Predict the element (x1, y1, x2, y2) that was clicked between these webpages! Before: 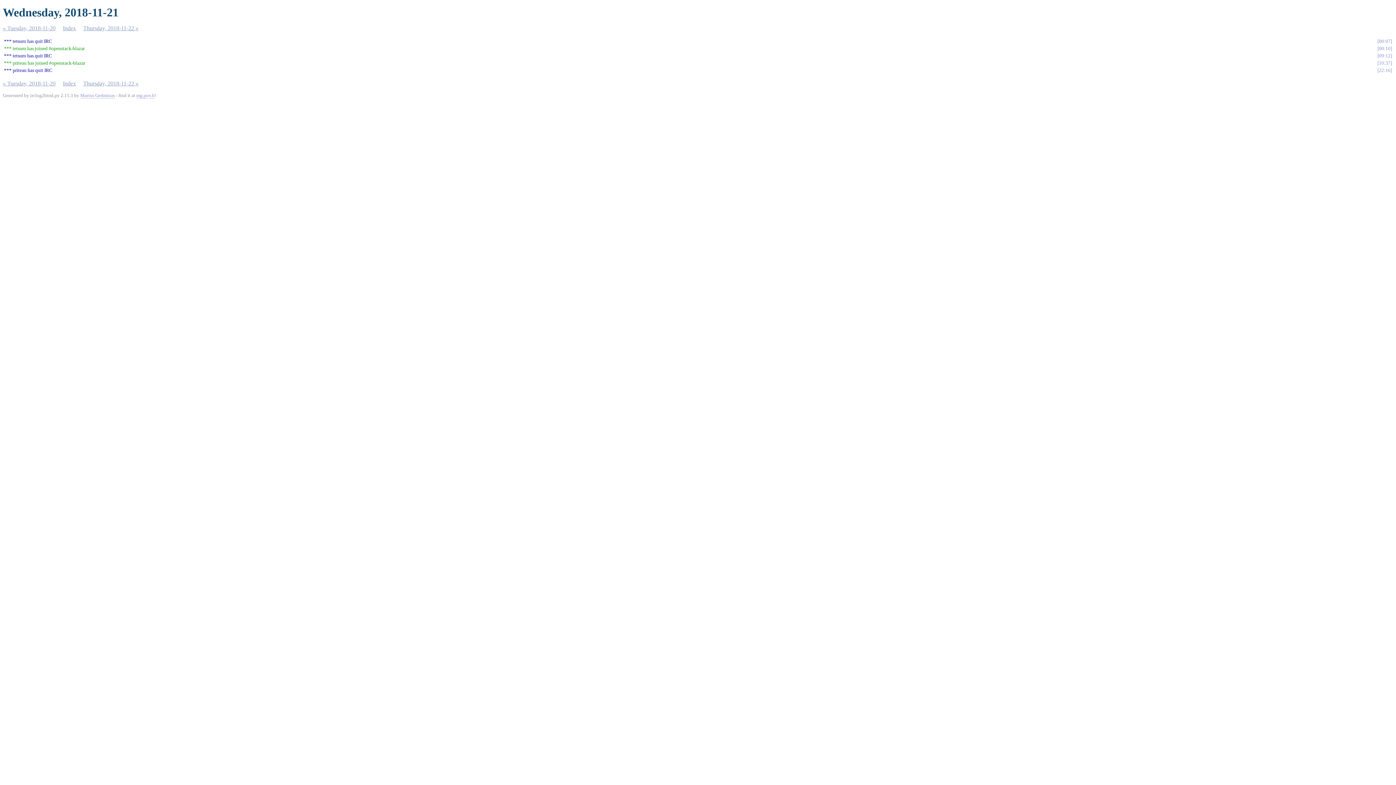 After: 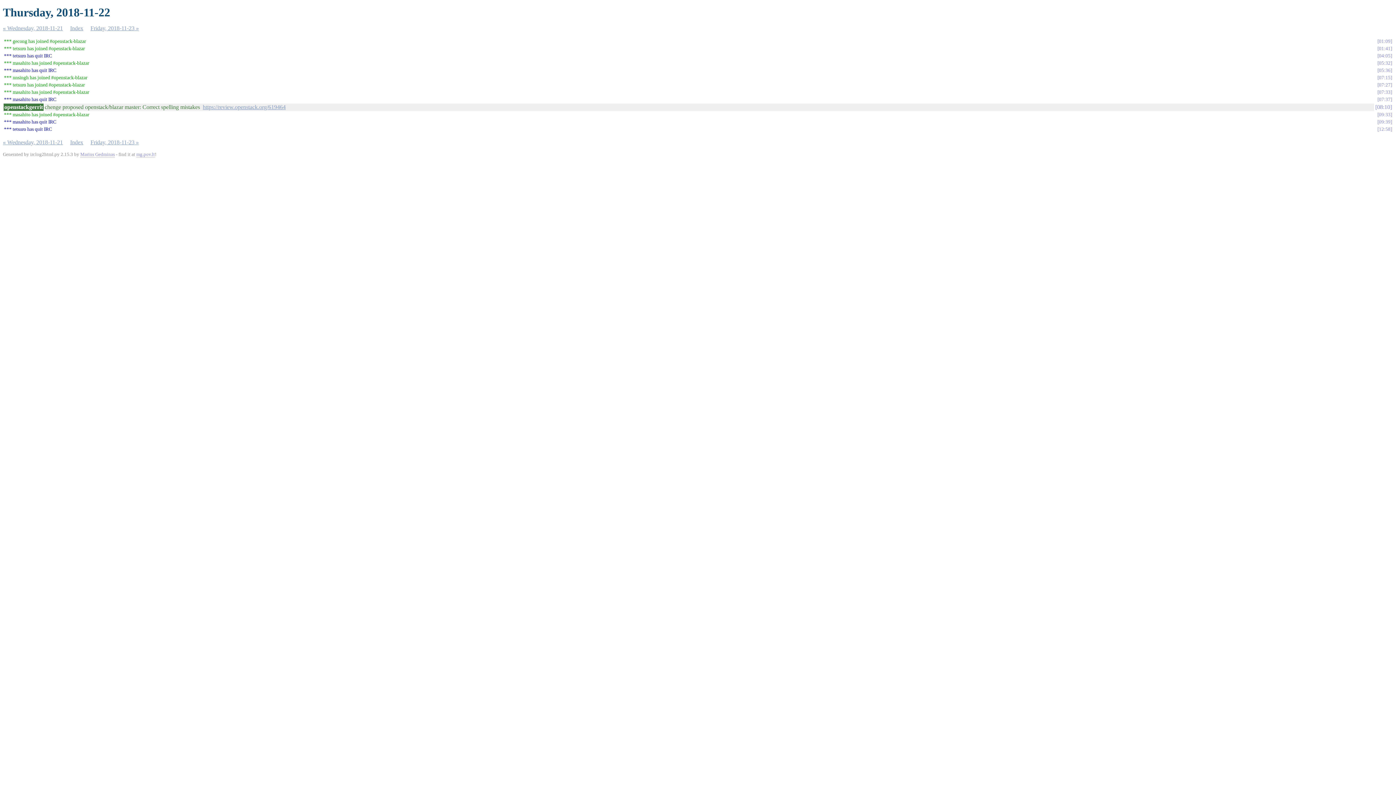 Action: bbox: (83, 25, 138, 31) label: Thursday, 2018-11-22 »